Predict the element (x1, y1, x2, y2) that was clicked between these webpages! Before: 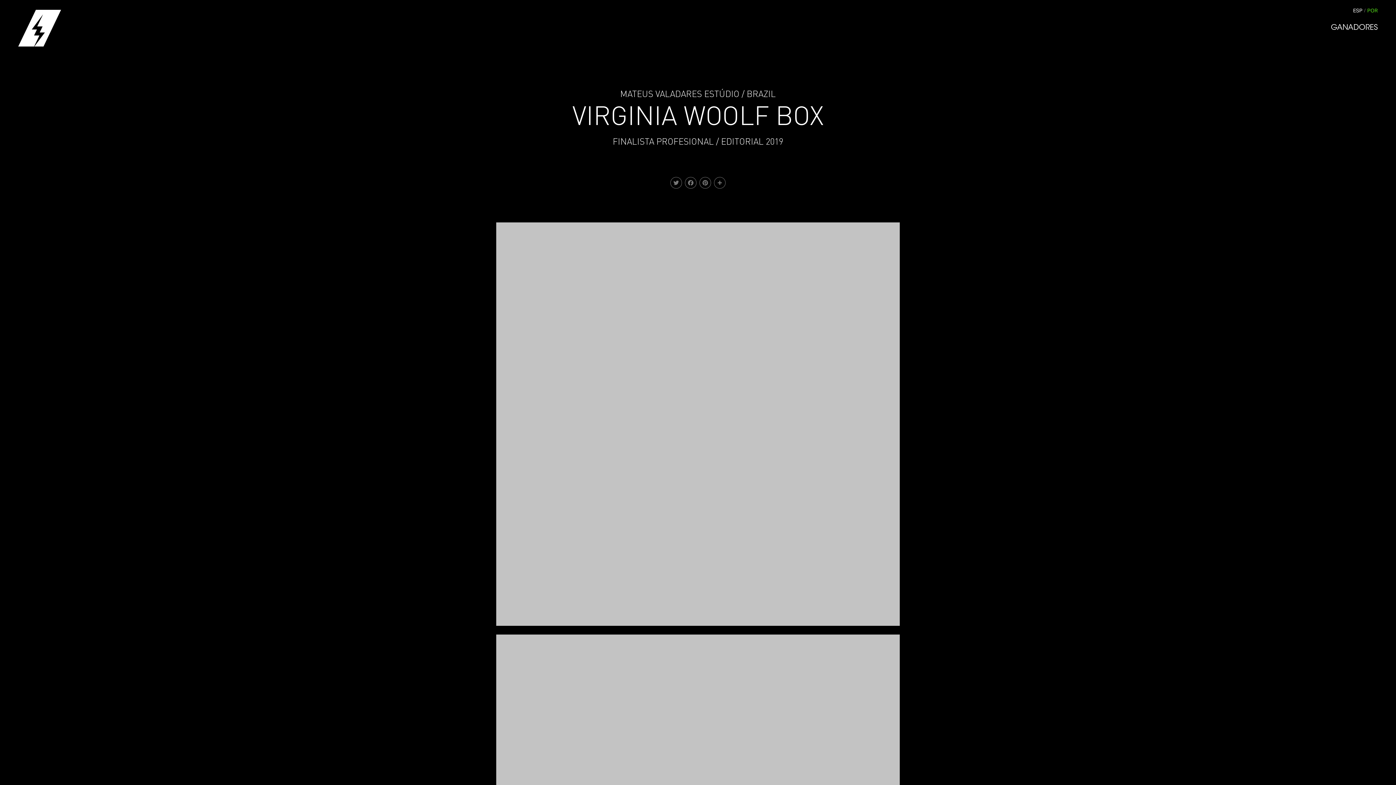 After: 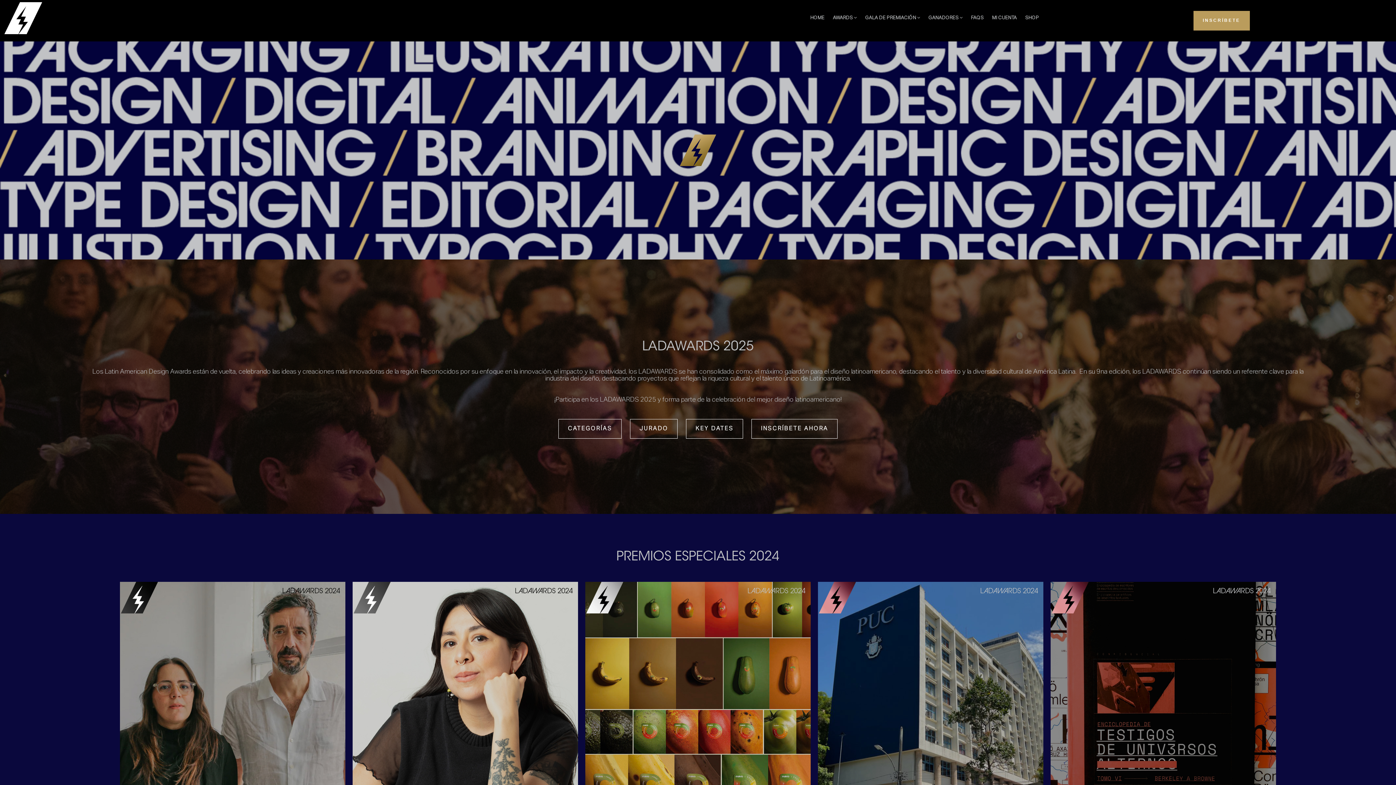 Action: bbox: (18, 9, 426, 46)